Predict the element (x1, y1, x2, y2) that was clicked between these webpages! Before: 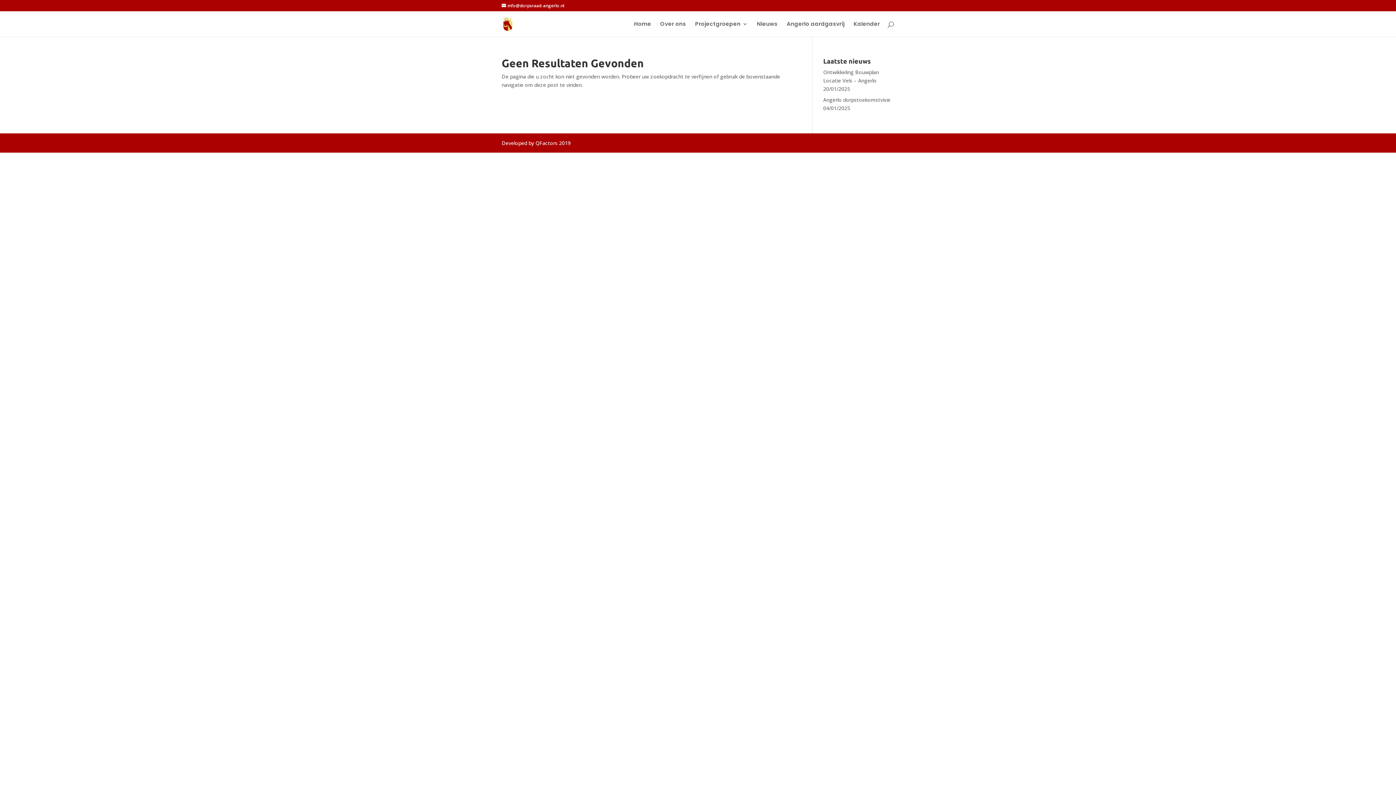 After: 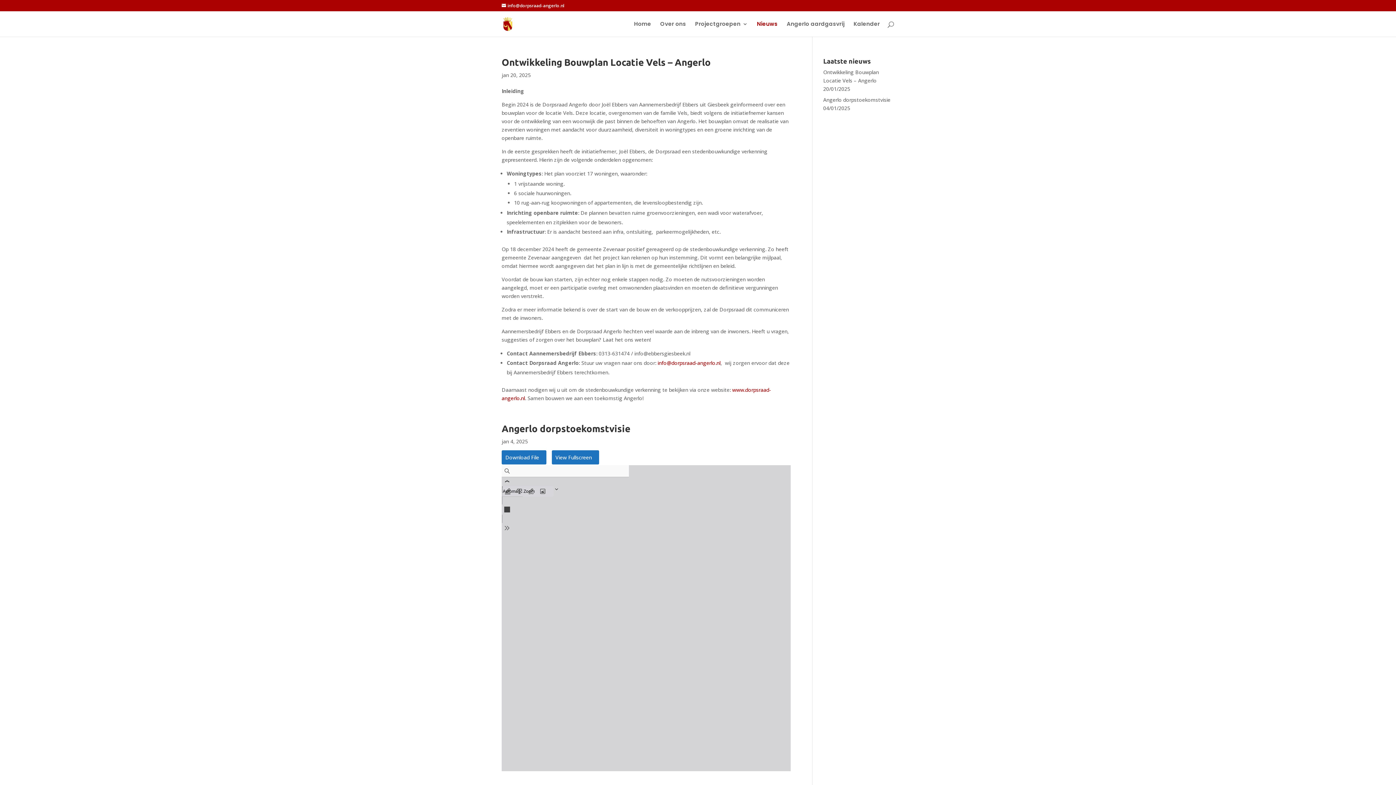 Action: label: Nieuws bbox: (757, 21, 777, 36)